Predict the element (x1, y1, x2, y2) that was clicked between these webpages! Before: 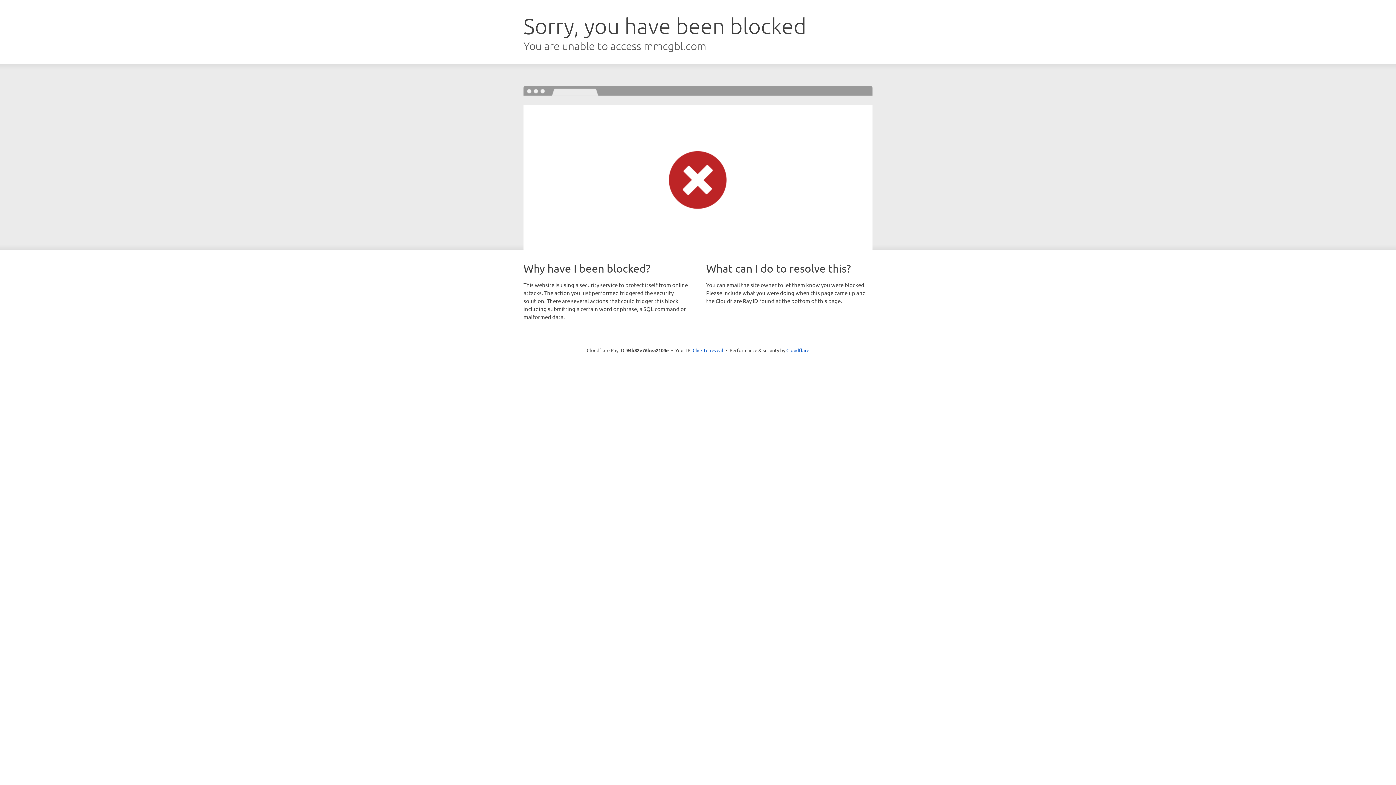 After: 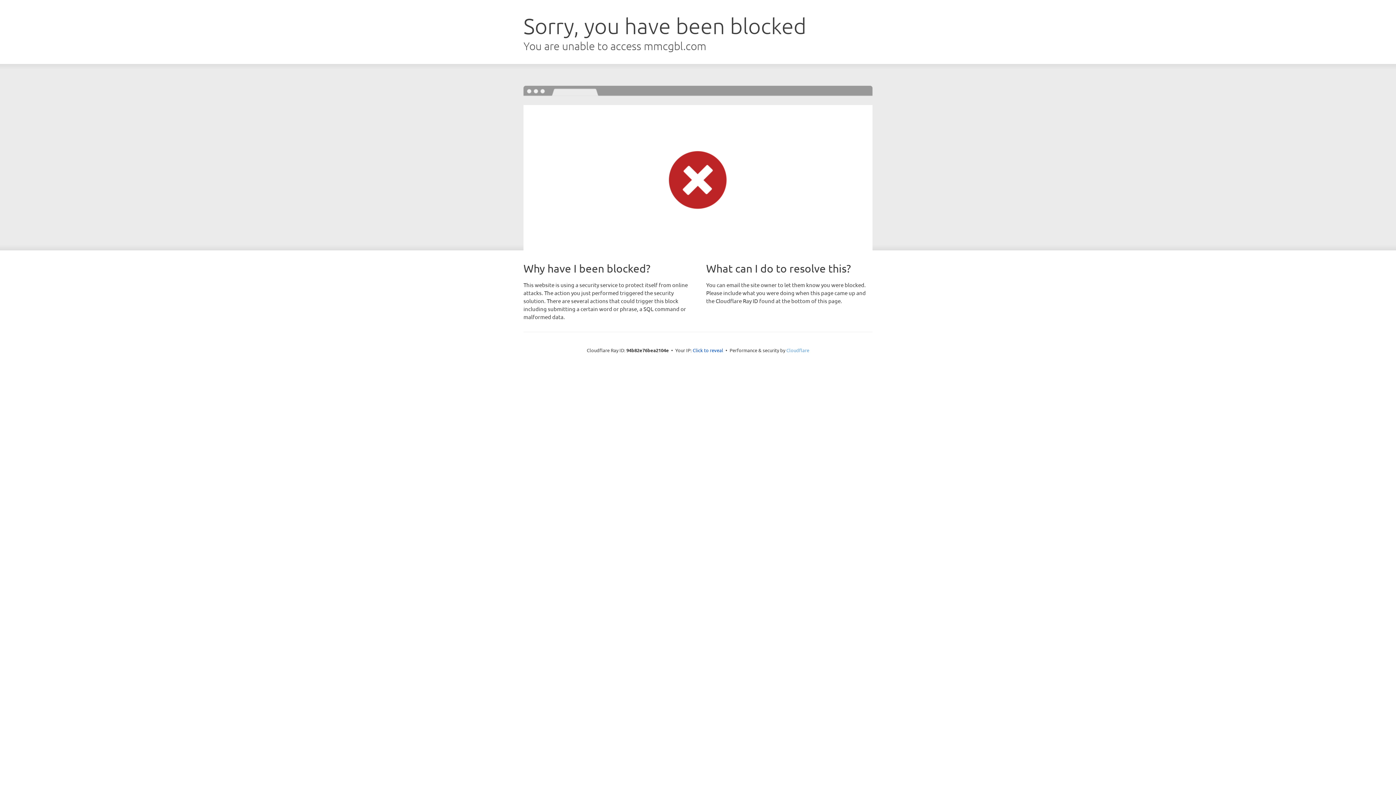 Action: label: Cloudflare bbox: (786, 347, 809, 353)